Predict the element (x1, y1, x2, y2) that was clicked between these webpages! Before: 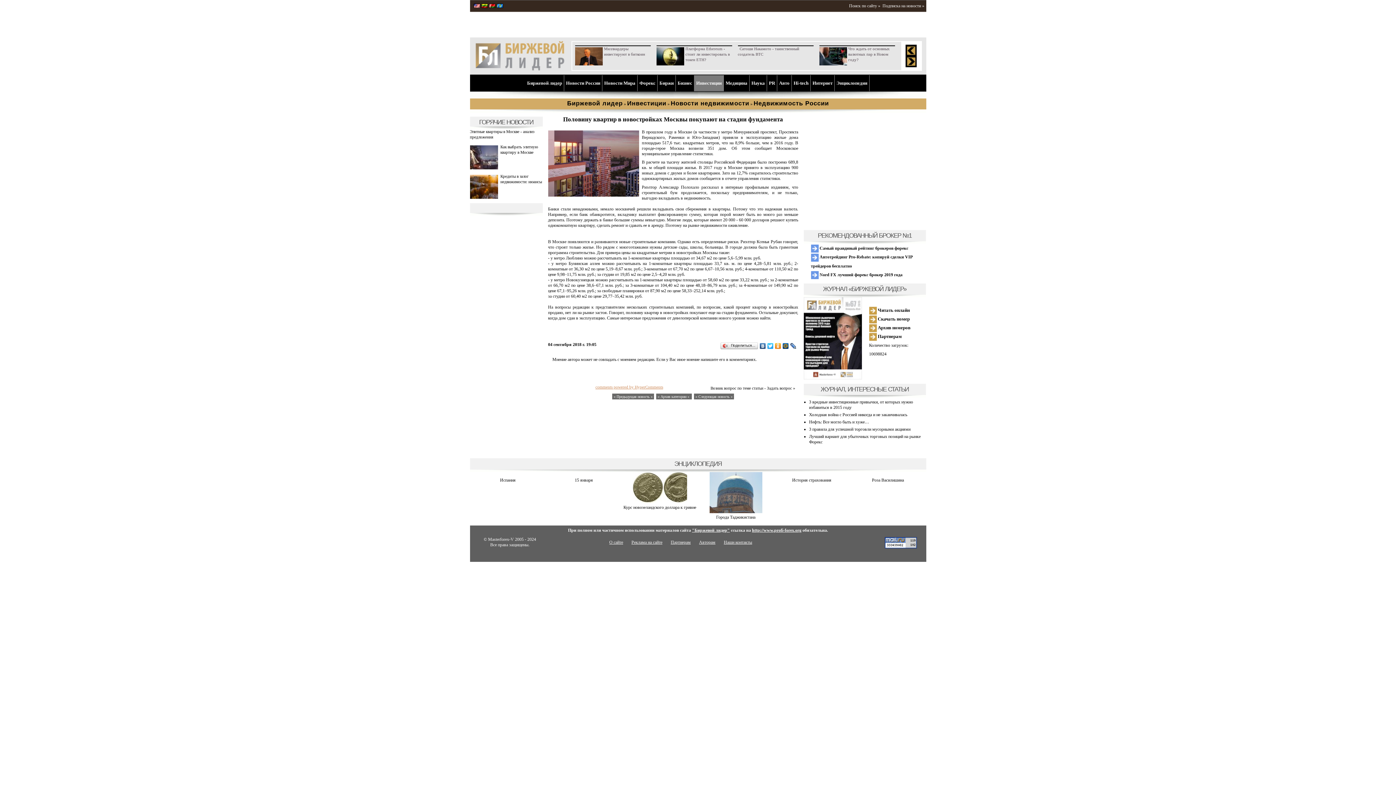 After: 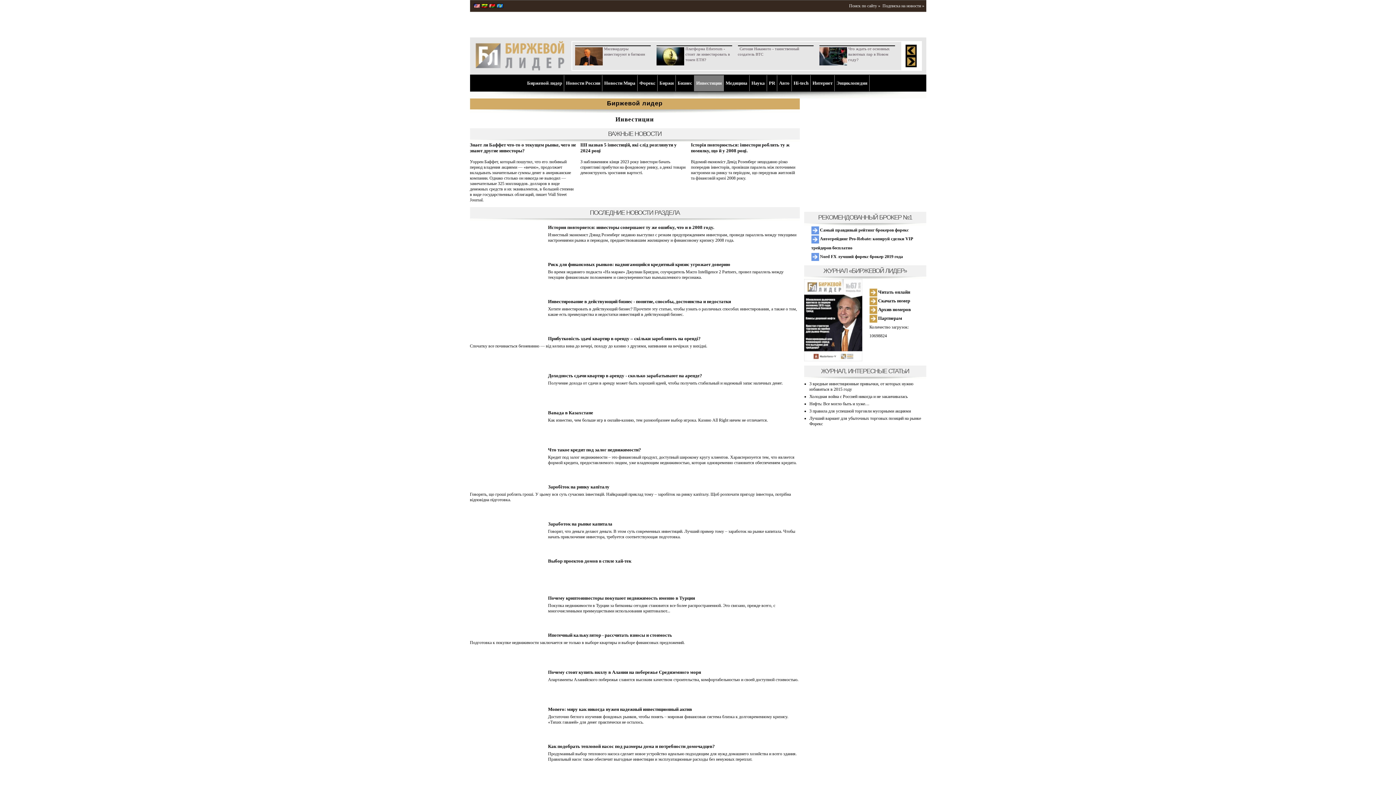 Action: label: Инвестиции bbox: (696, 80, 721, 85)